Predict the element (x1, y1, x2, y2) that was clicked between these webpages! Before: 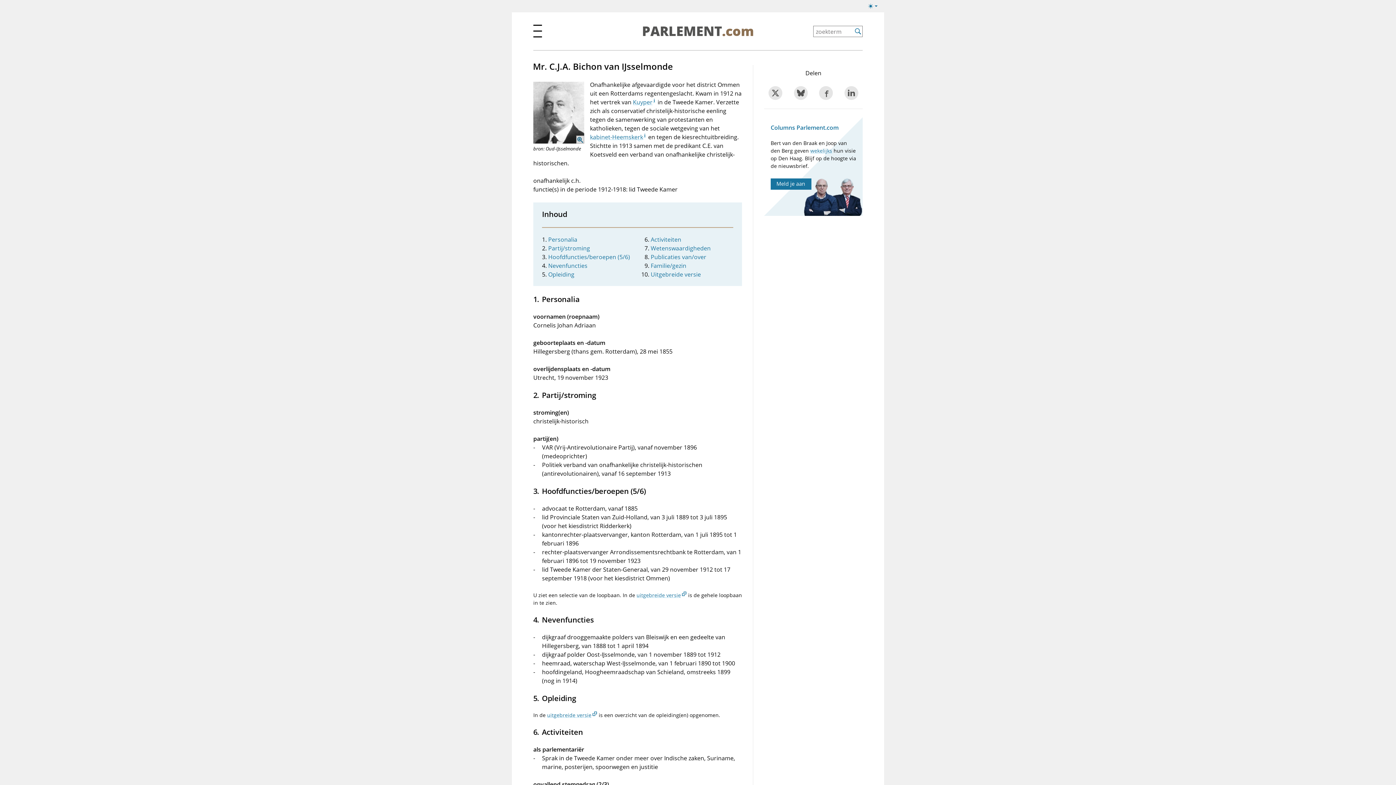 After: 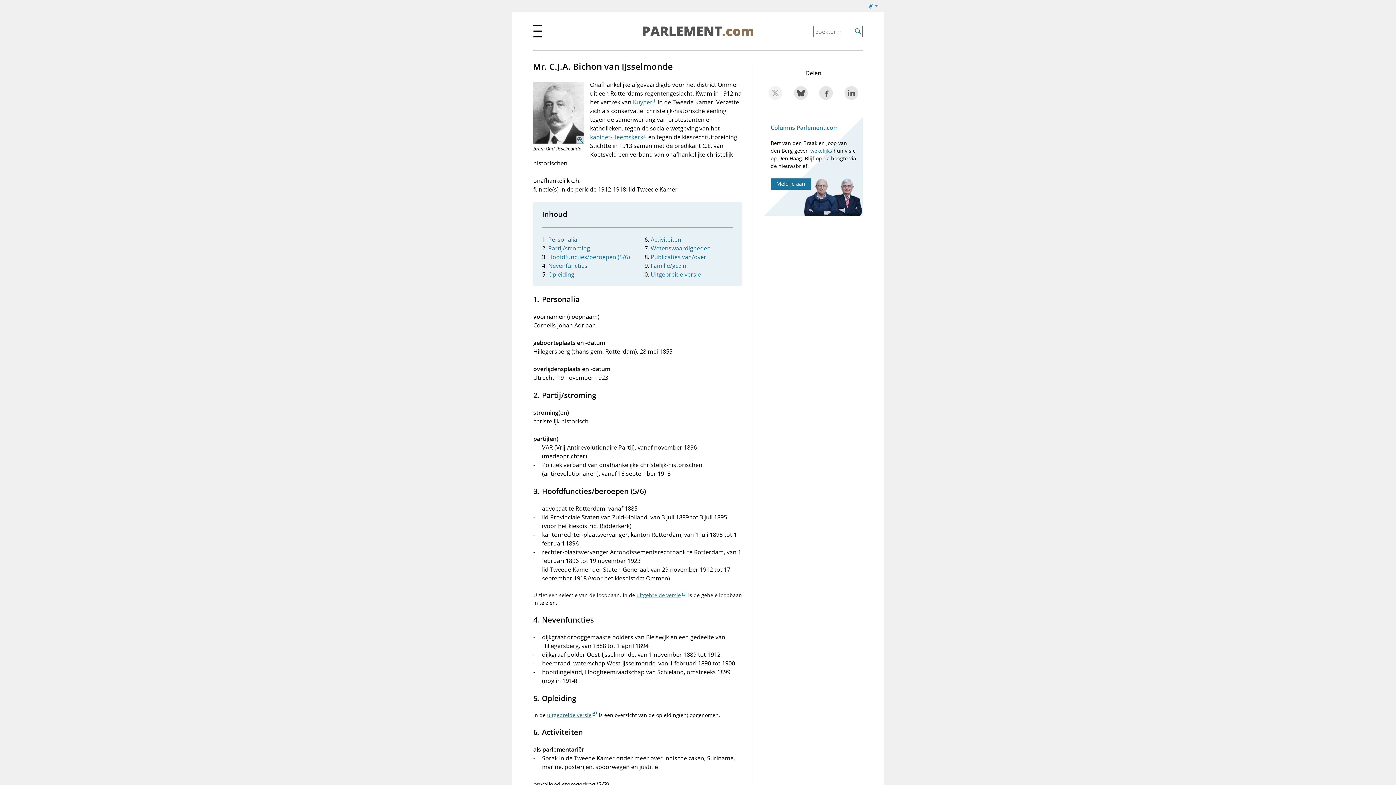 Action: label: Deel dit item op X bbox: (768, 86, 782, 100)